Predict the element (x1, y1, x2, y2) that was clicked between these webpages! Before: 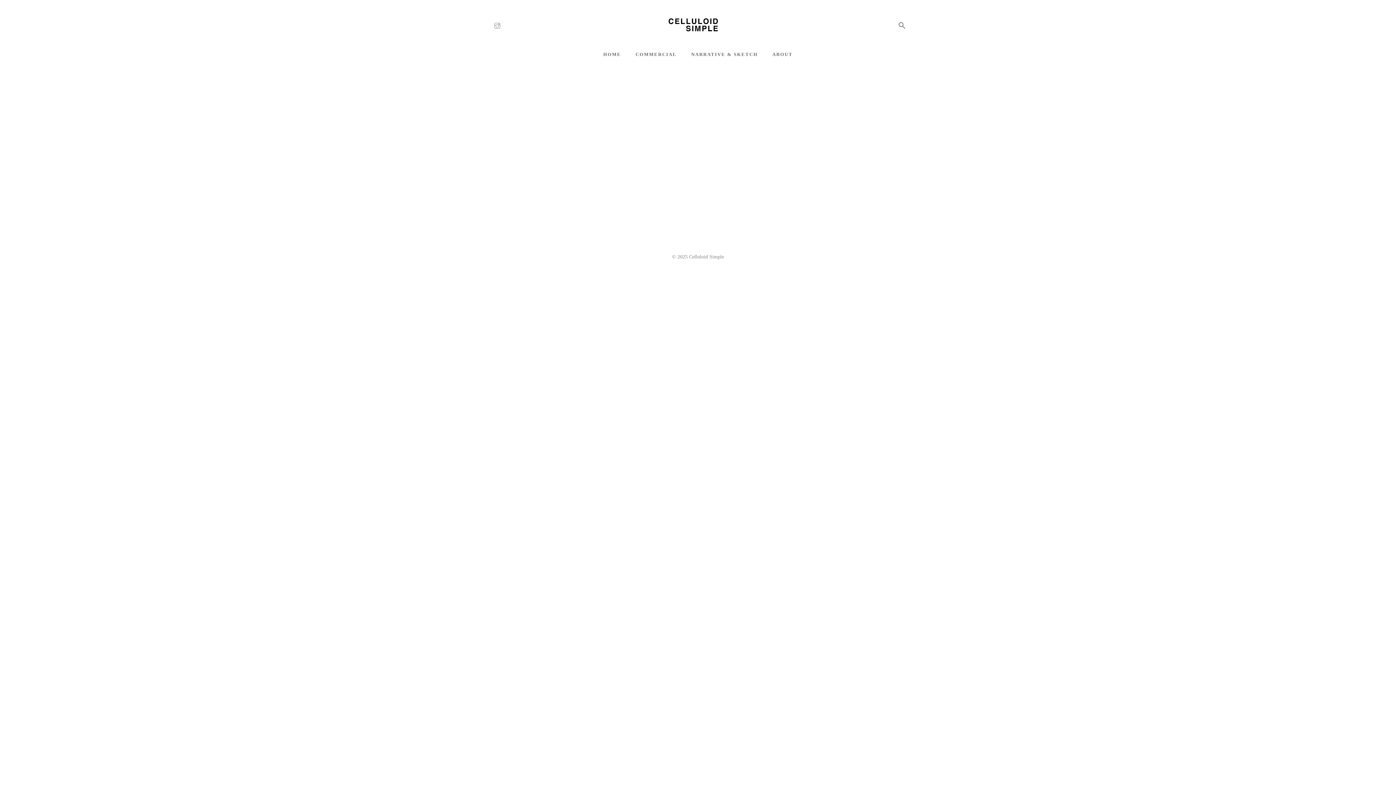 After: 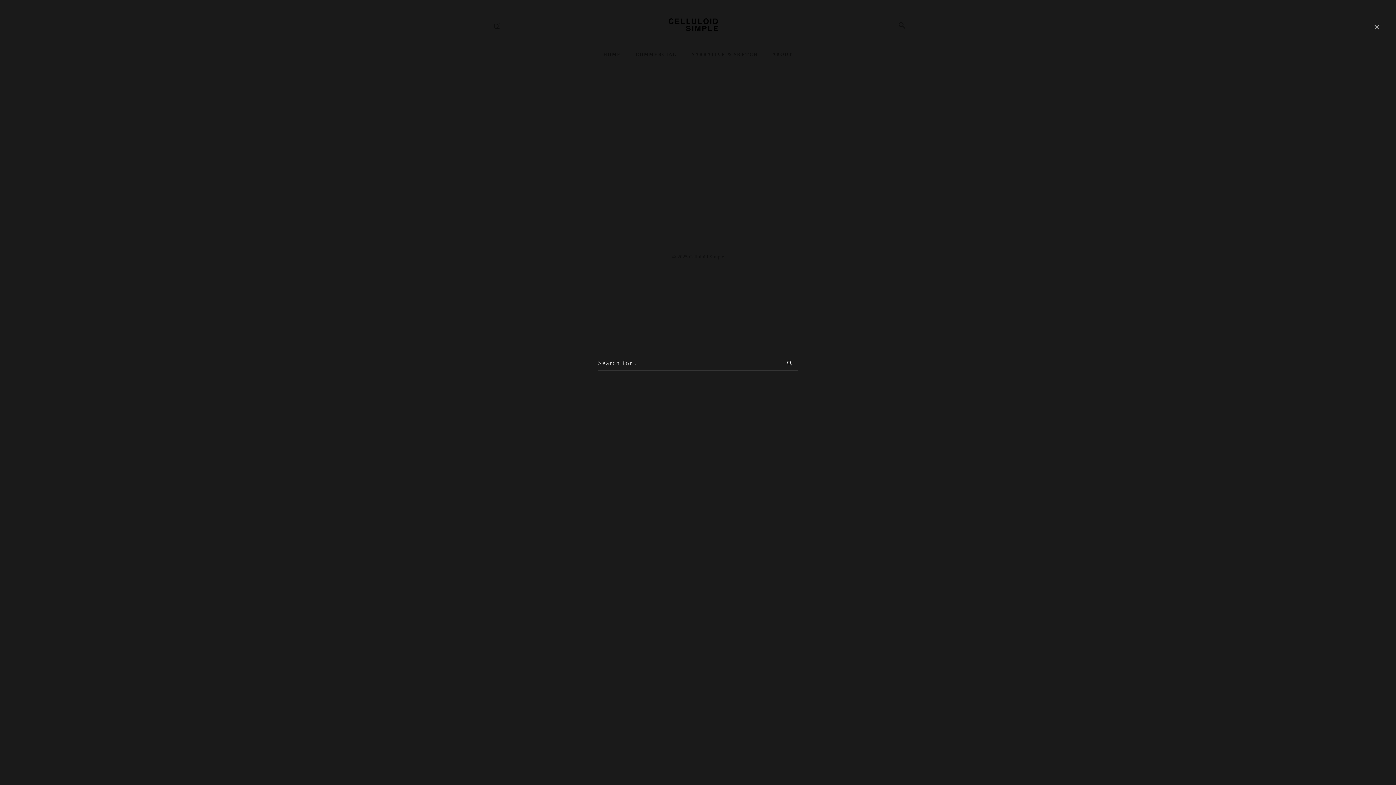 Action: bbox: (895, 21, 905, 29)